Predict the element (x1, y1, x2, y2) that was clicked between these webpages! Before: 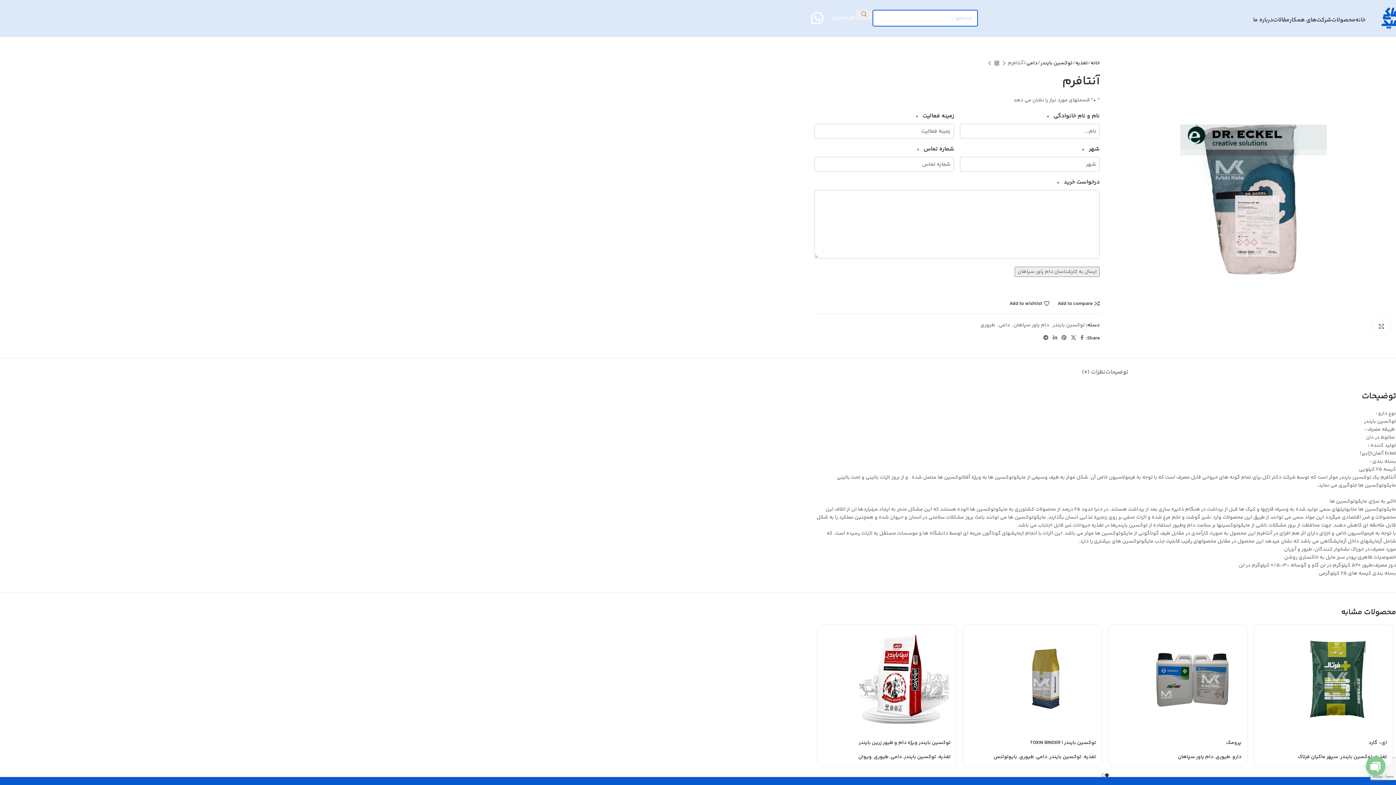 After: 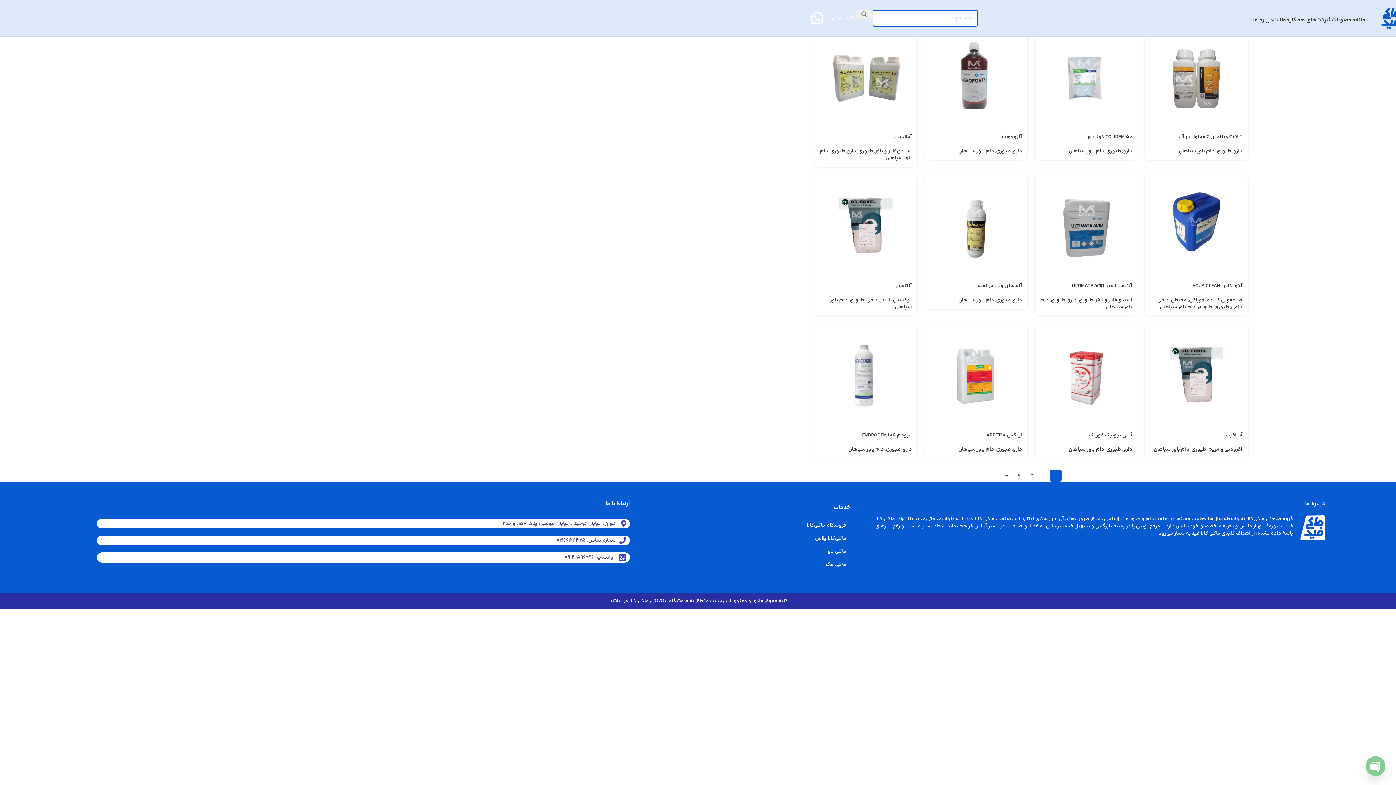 Action: label: دام یاور سپاهان bbox: (1013, 321, 1049, 329)